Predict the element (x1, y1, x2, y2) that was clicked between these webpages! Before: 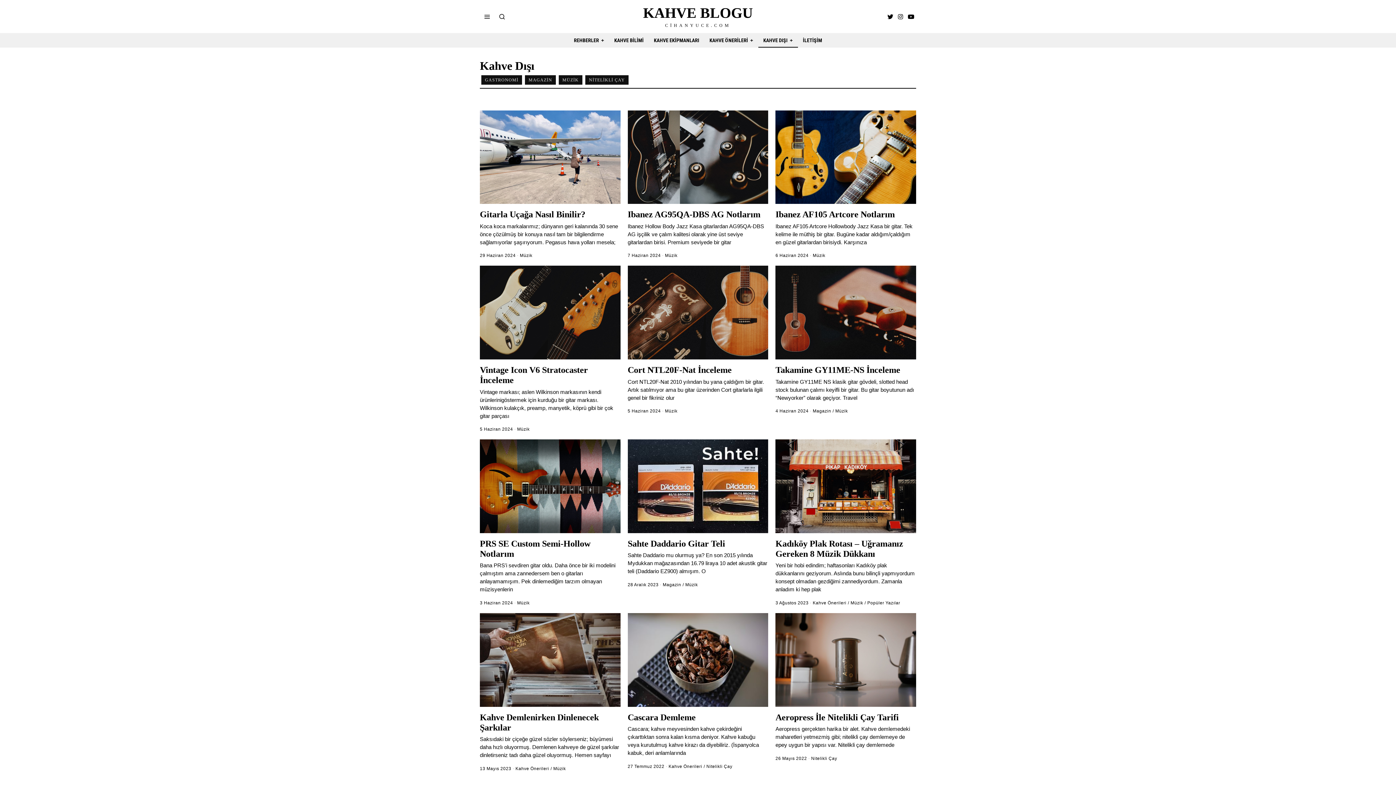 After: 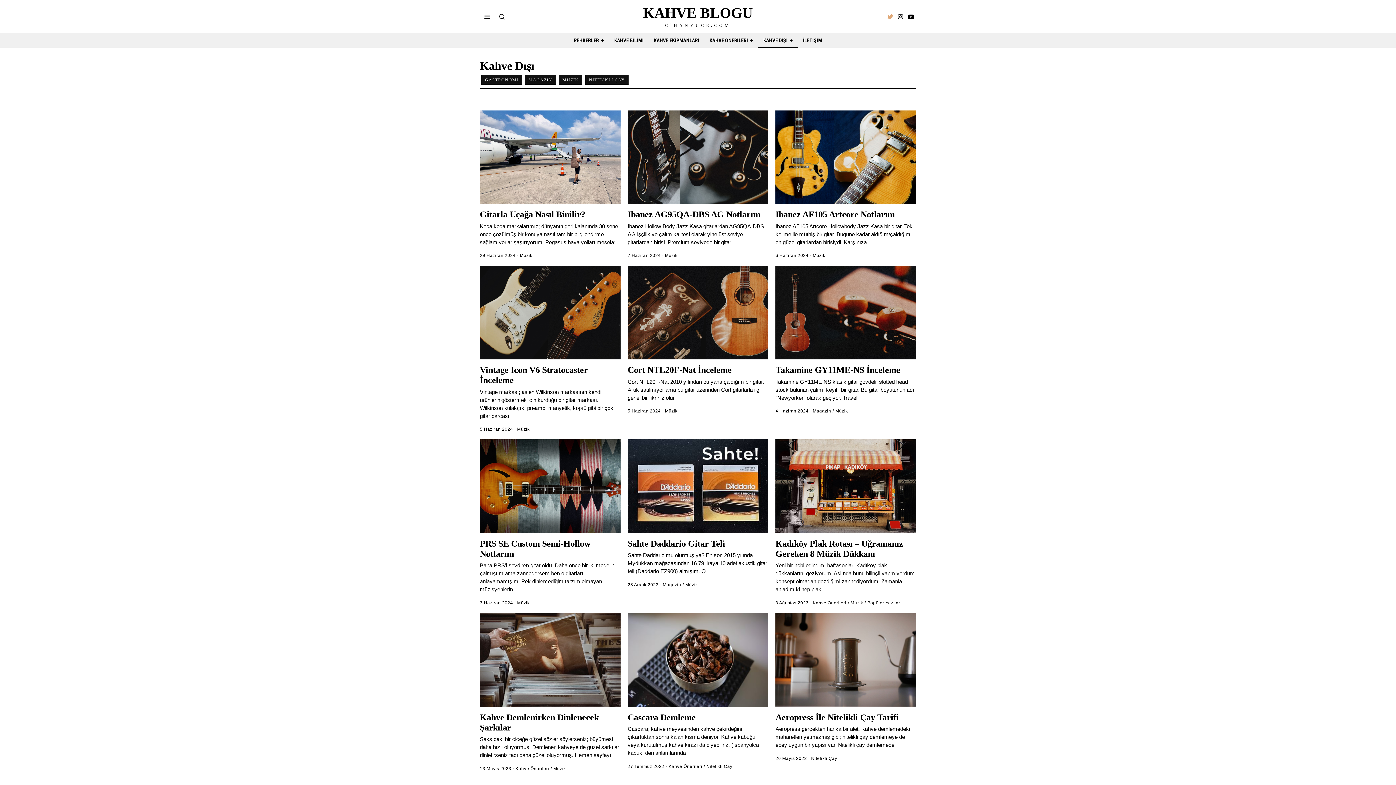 Action: bbox: (885, 12, 895, 20)